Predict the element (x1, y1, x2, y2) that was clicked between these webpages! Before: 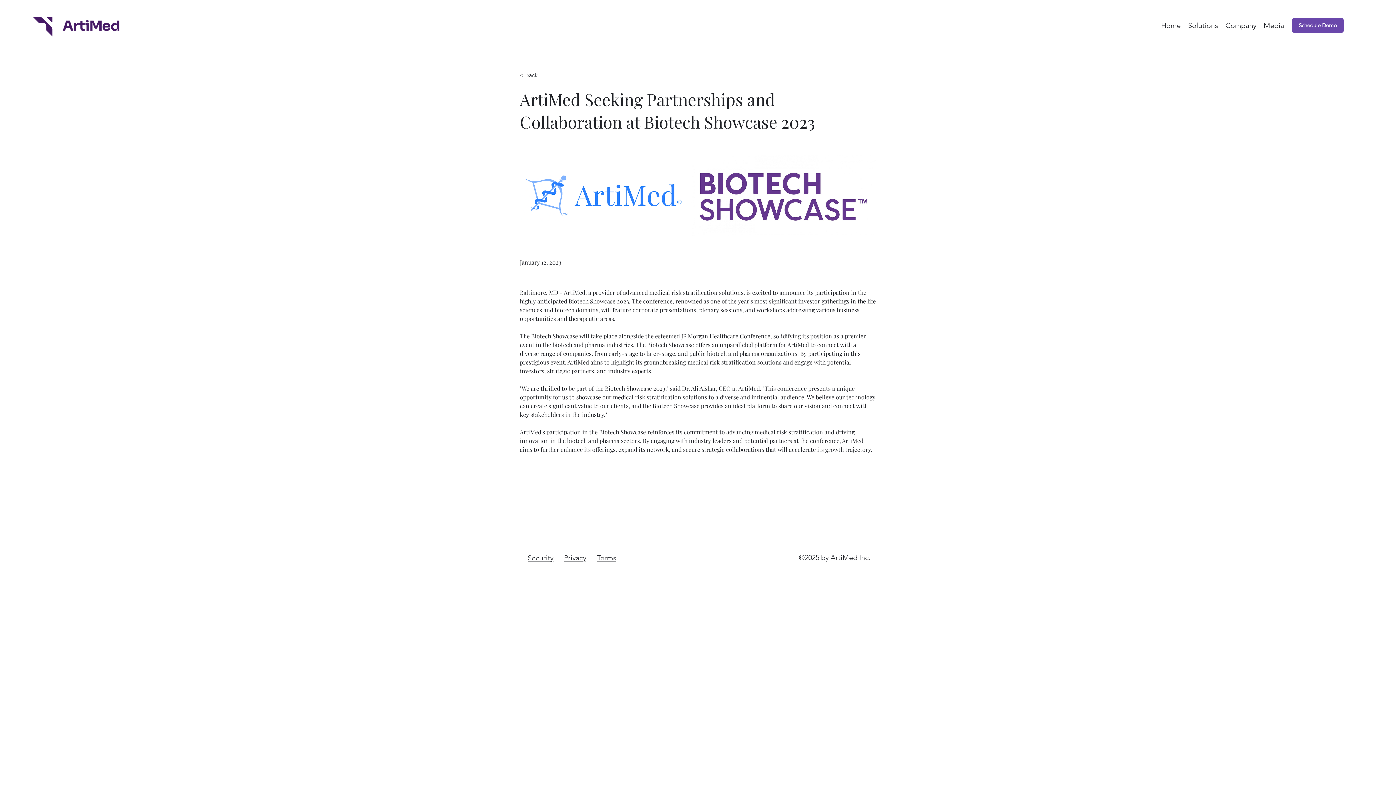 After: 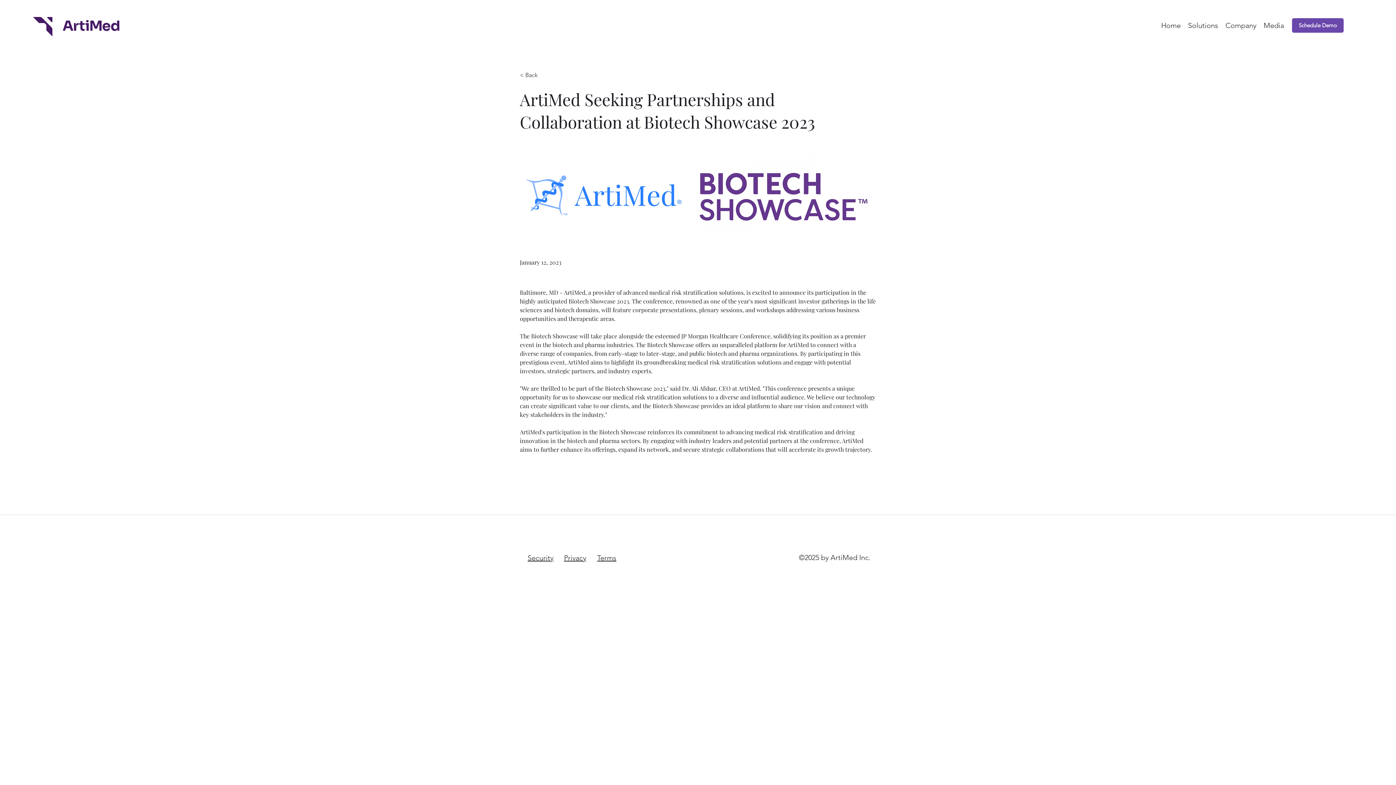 Action: label: Company bbox: (1222, 20, 1260, 30)